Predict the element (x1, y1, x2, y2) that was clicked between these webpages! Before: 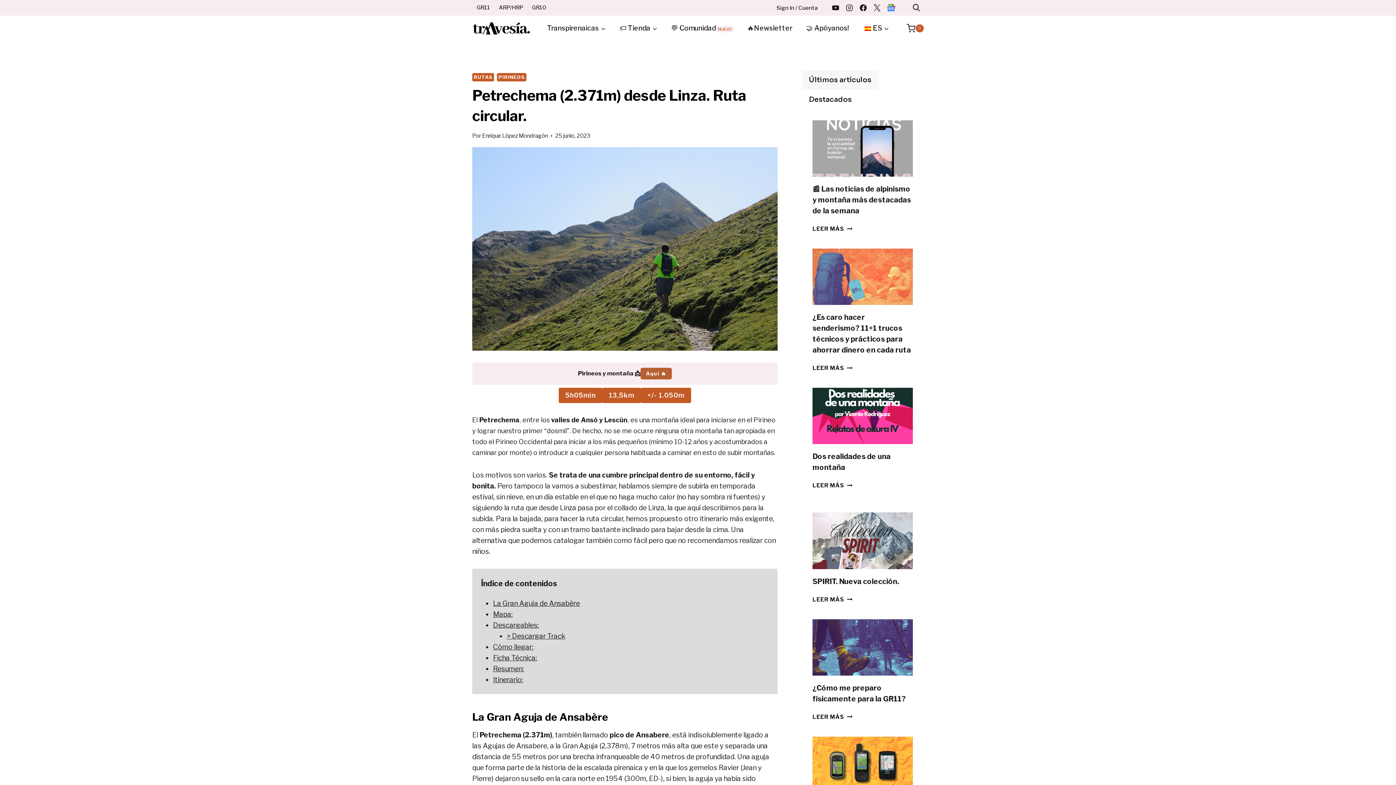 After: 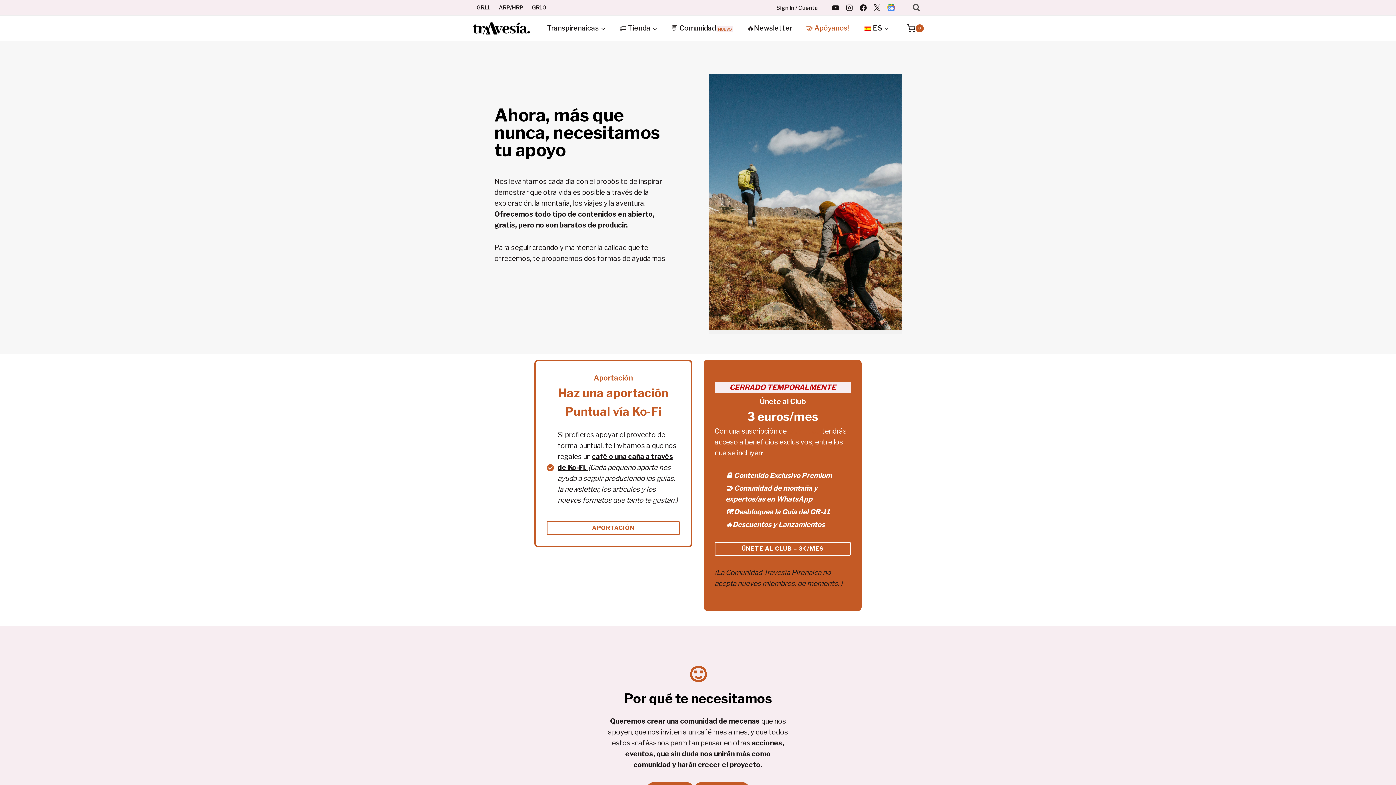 Action: label: 🤝 Apóyanos! bbox: (799, 18, 856, 37)